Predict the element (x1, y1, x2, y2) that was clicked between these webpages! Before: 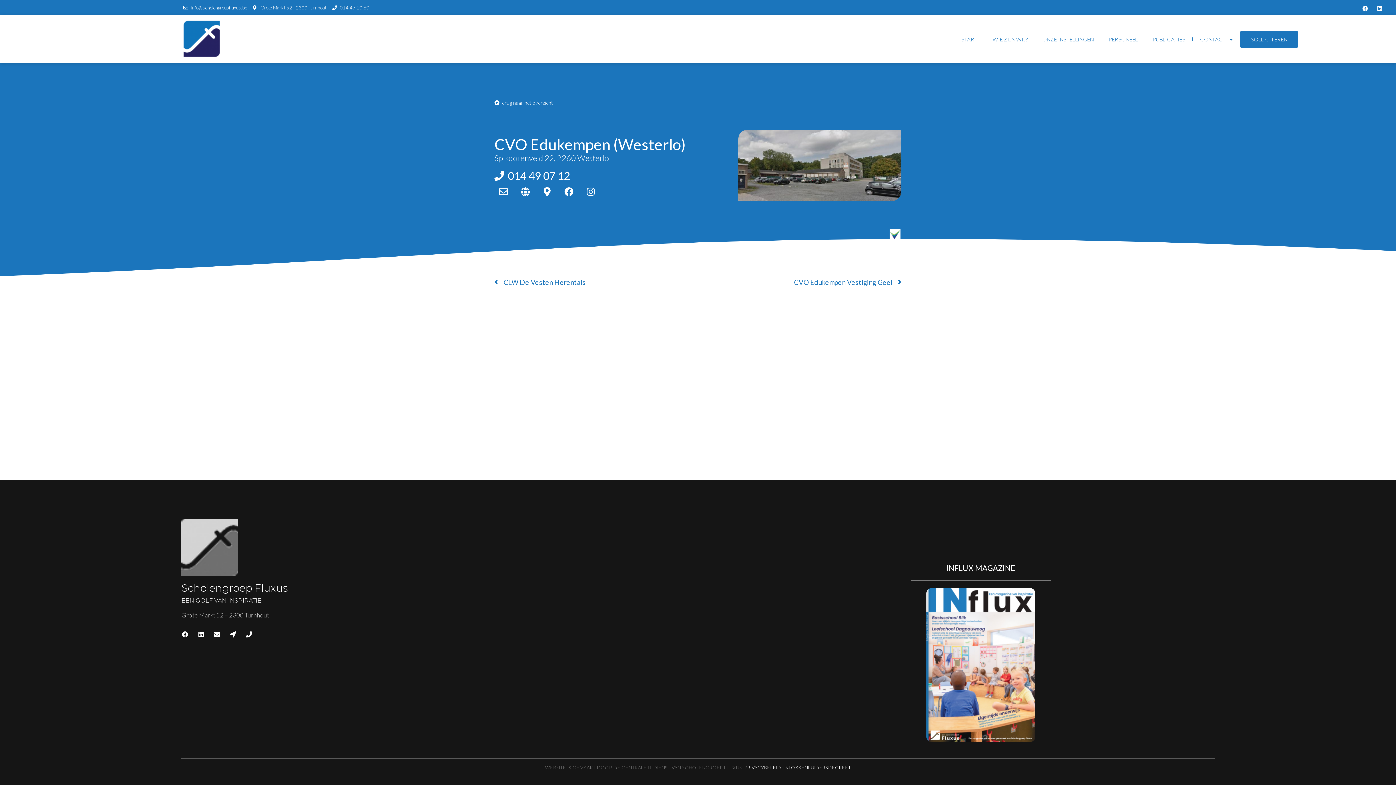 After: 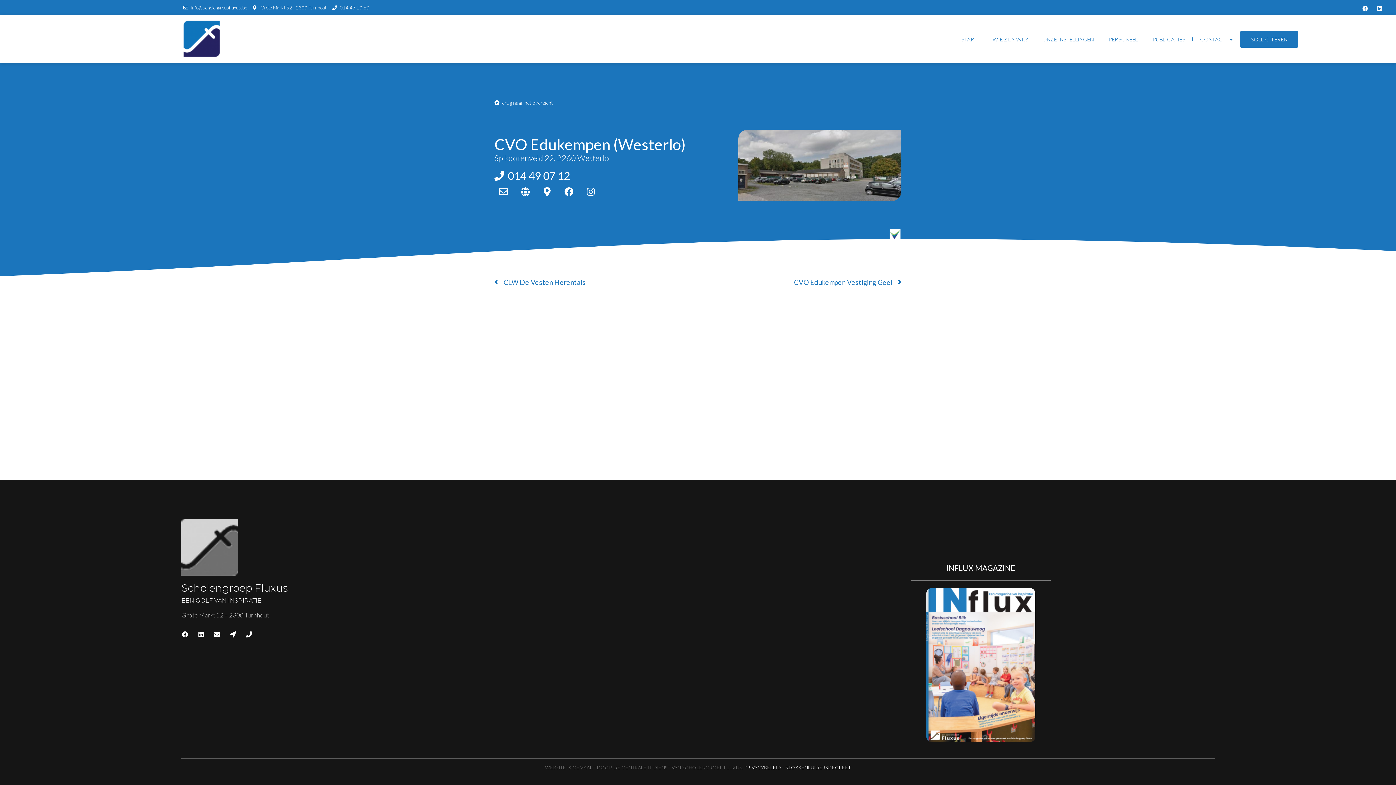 Action: label: Grote Markt 52 - 2300 Turnhout bbox: (252, 0, 326, 14)